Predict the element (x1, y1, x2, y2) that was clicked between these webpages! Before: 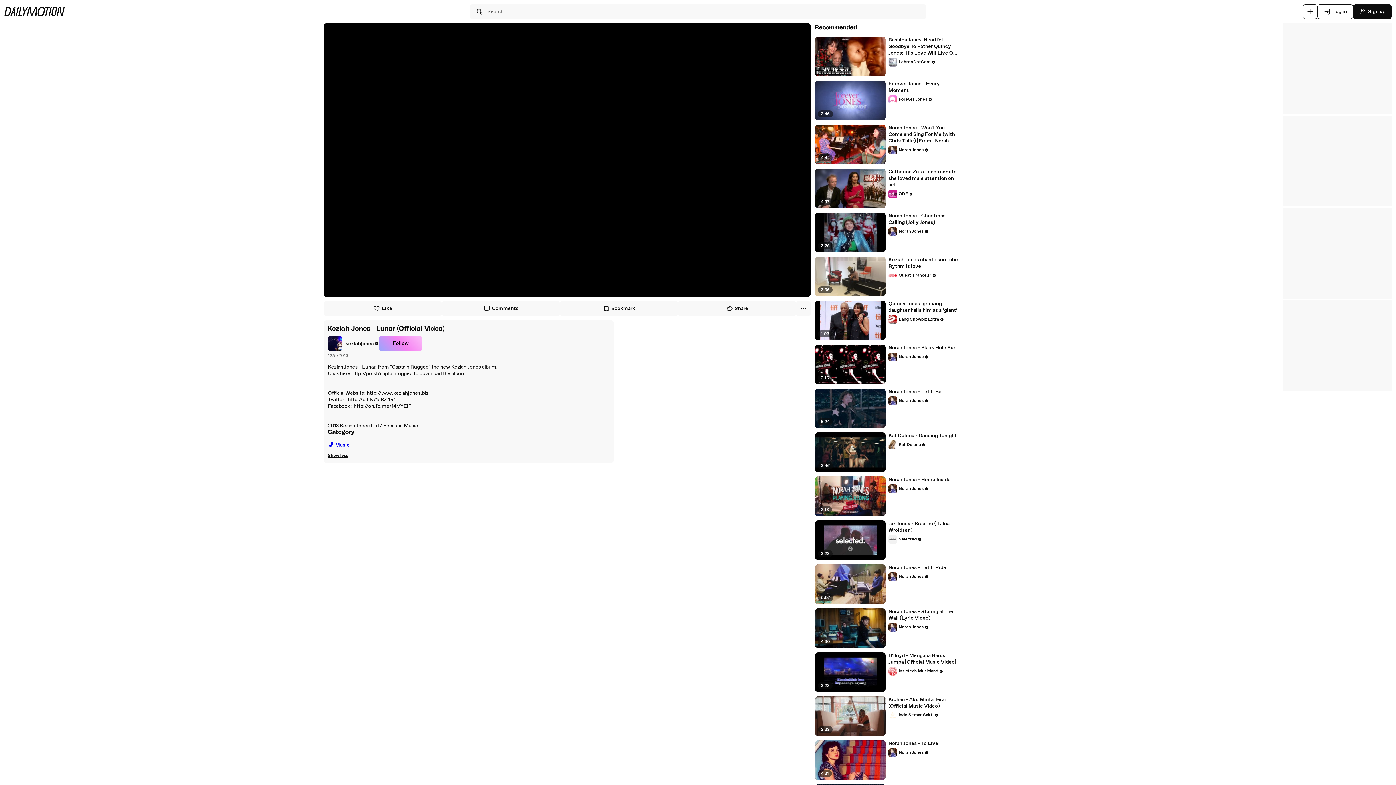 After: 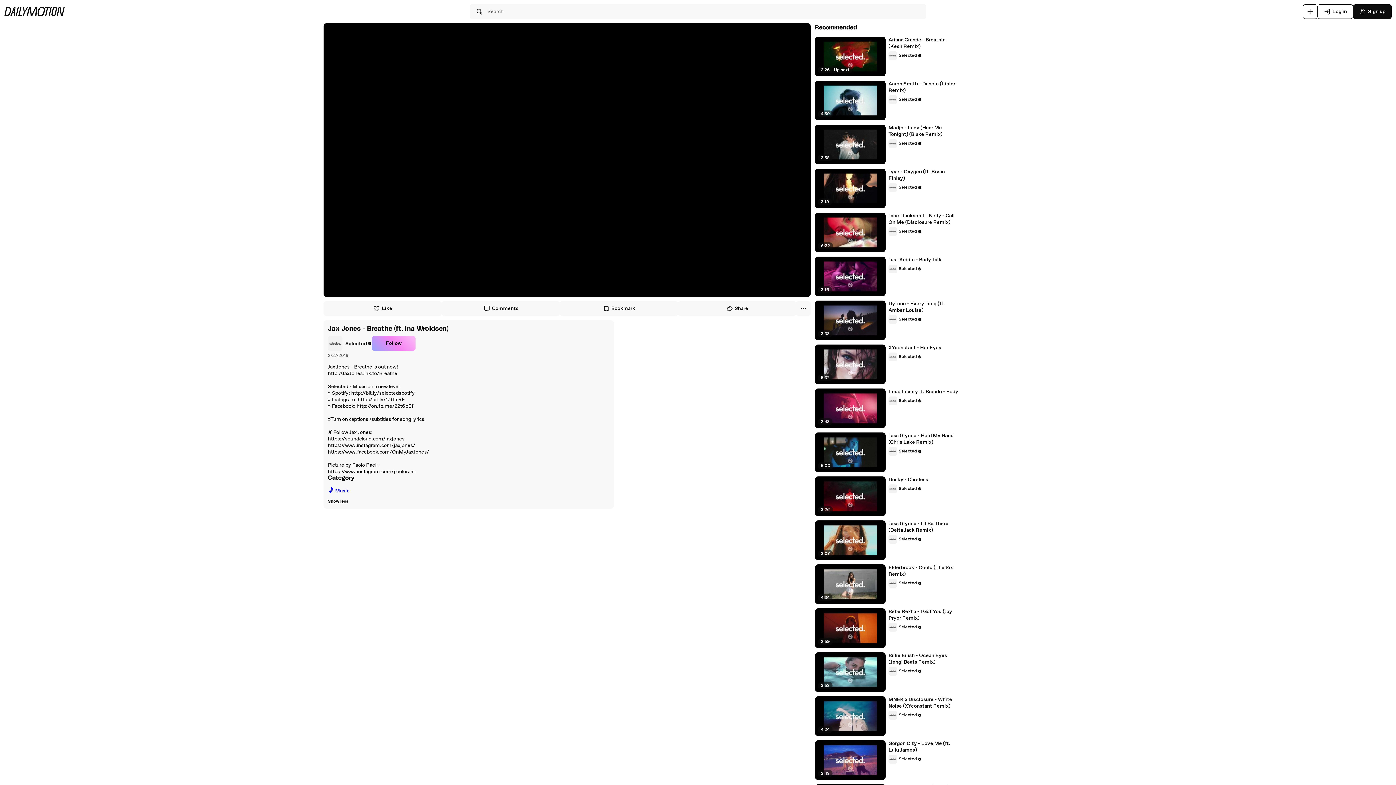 Action: bbox: (888, 520, 959, 533) label: Jax Jones - Breathe (ft. Ina Wroldsen)